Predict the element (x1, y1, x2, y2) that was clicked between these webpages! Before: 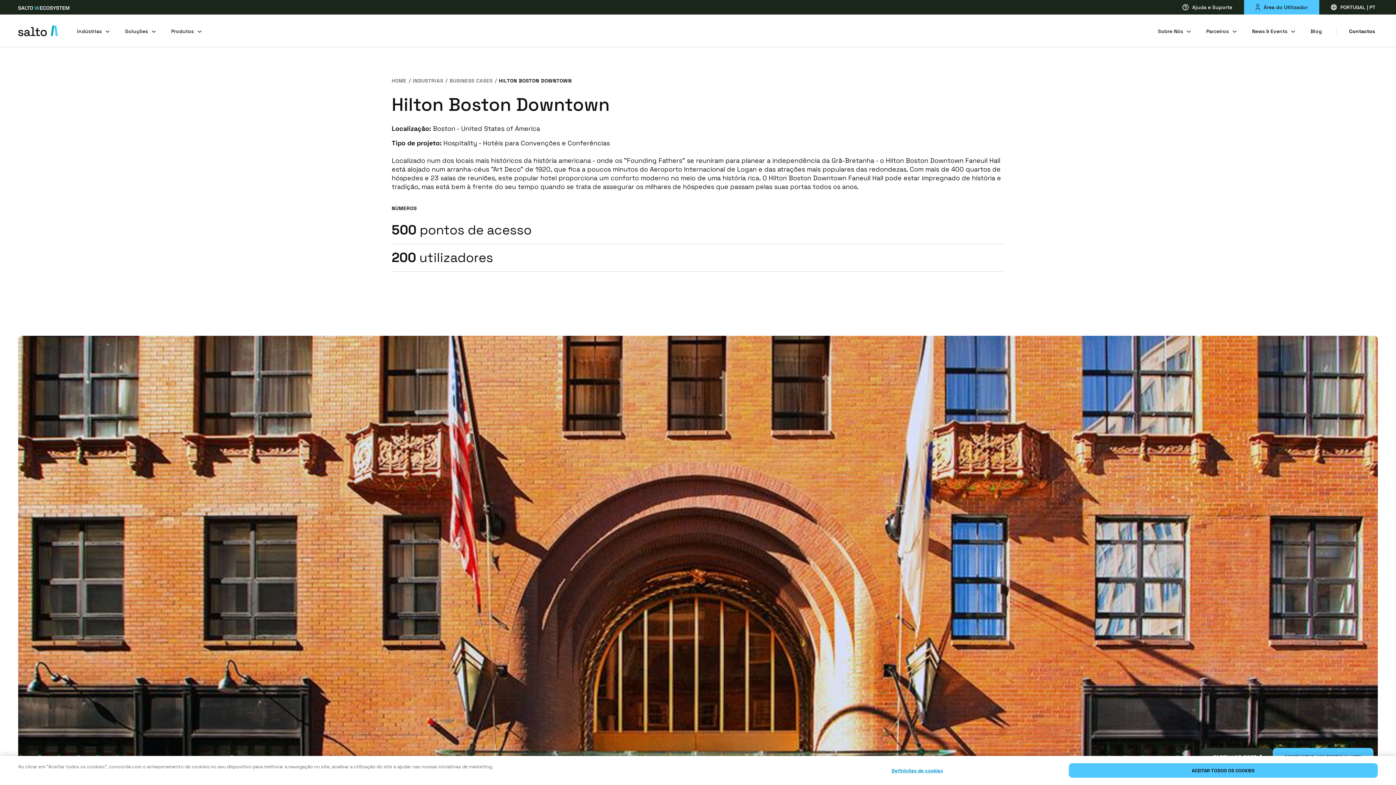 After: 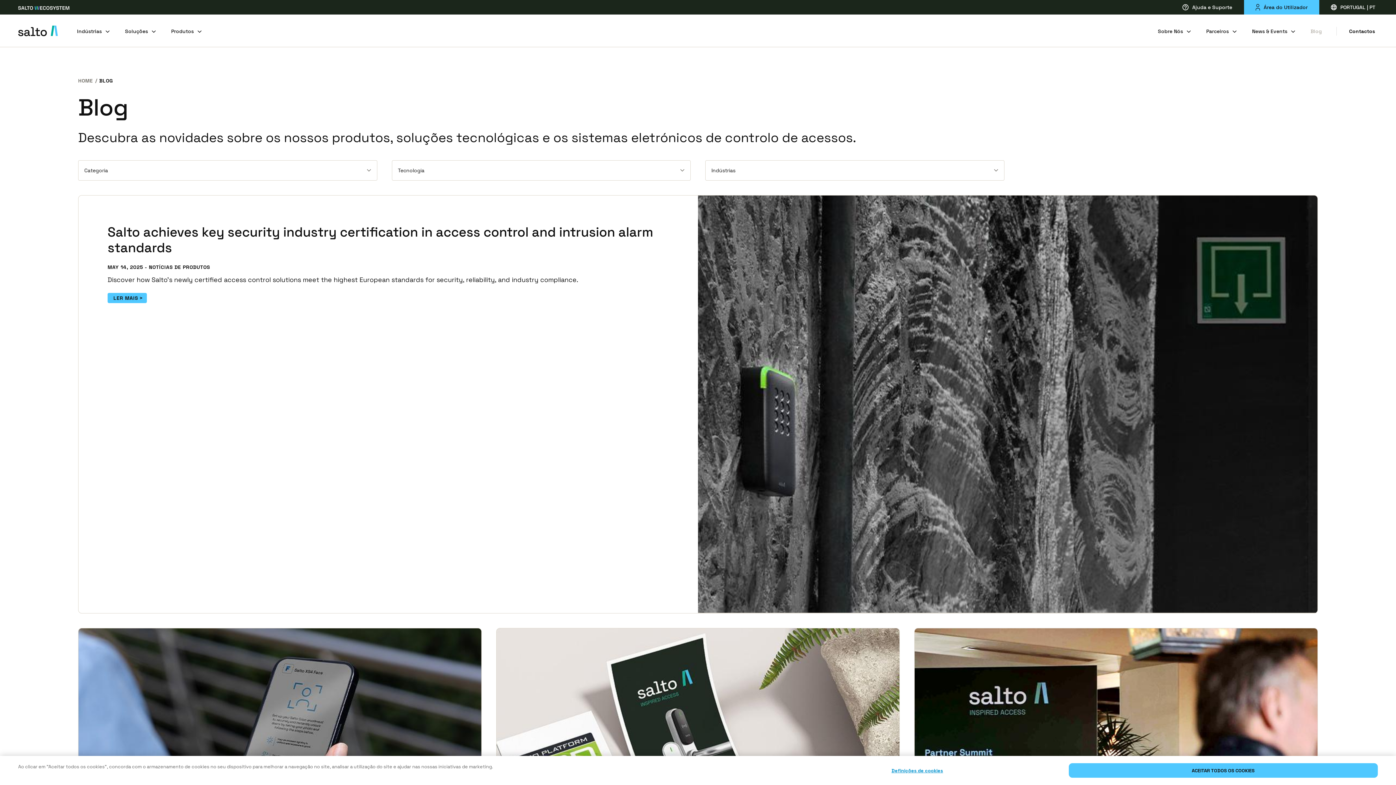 Action: bbox: (1310, 14, 1322, 46) label: Blog